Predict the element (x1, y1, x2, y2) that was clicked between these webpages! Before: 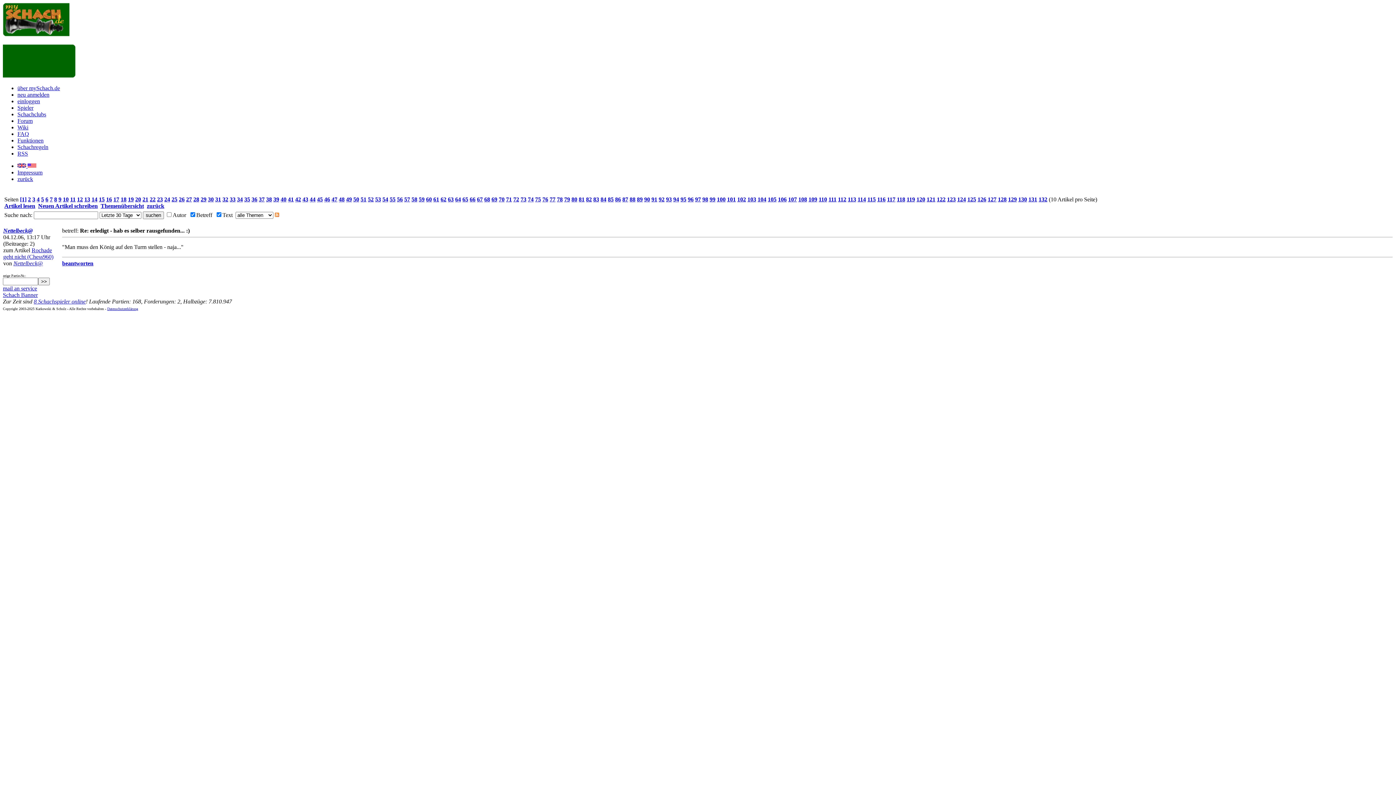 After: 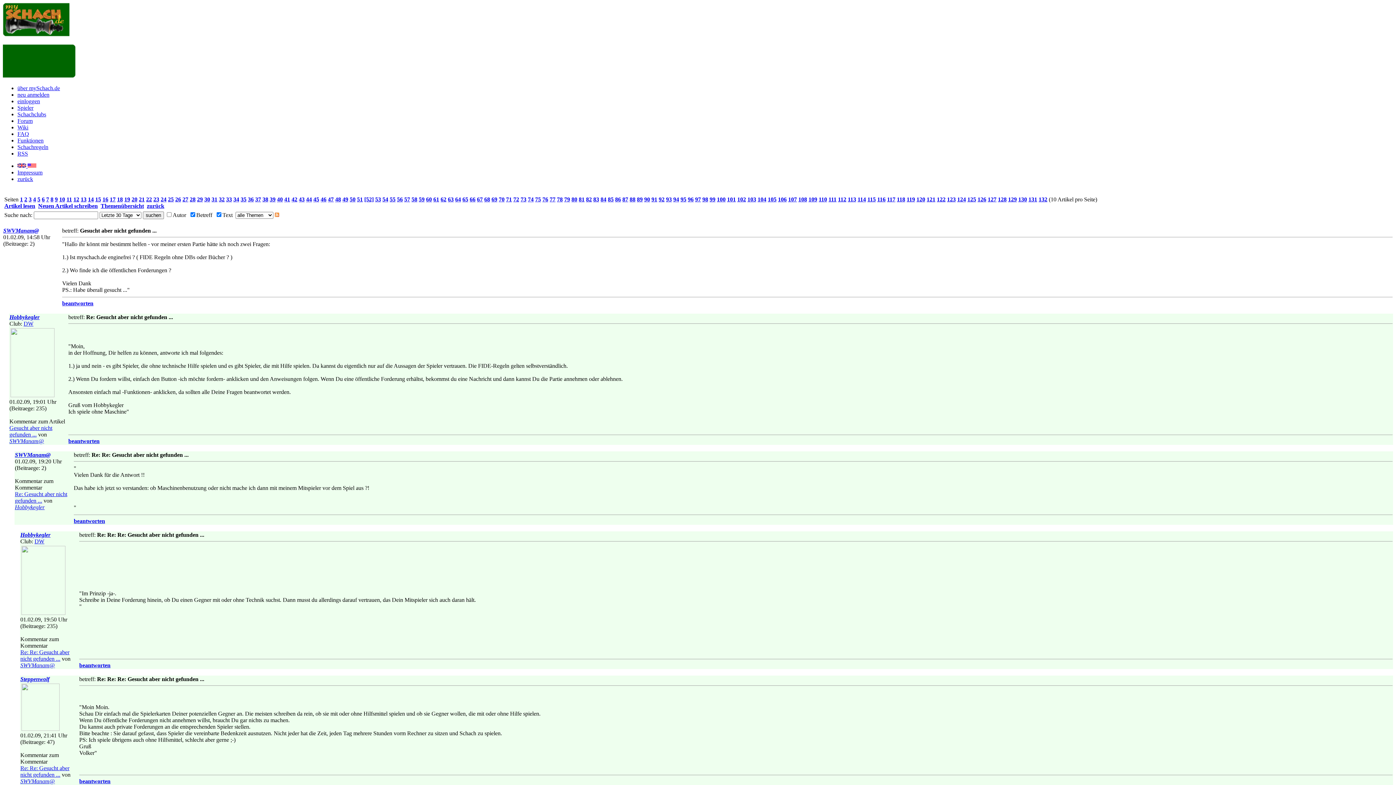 Action: bbox: (368, 196, 373, 202) label: 52